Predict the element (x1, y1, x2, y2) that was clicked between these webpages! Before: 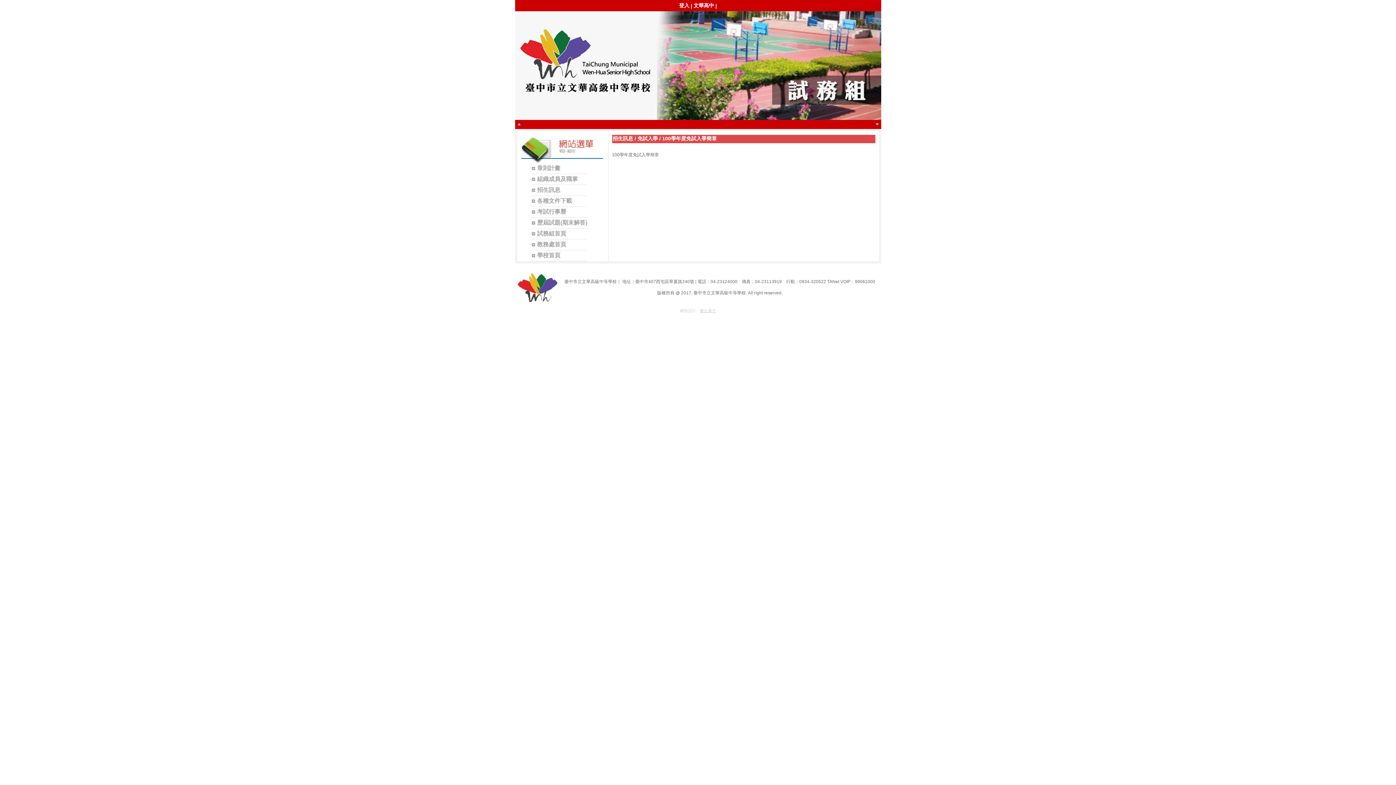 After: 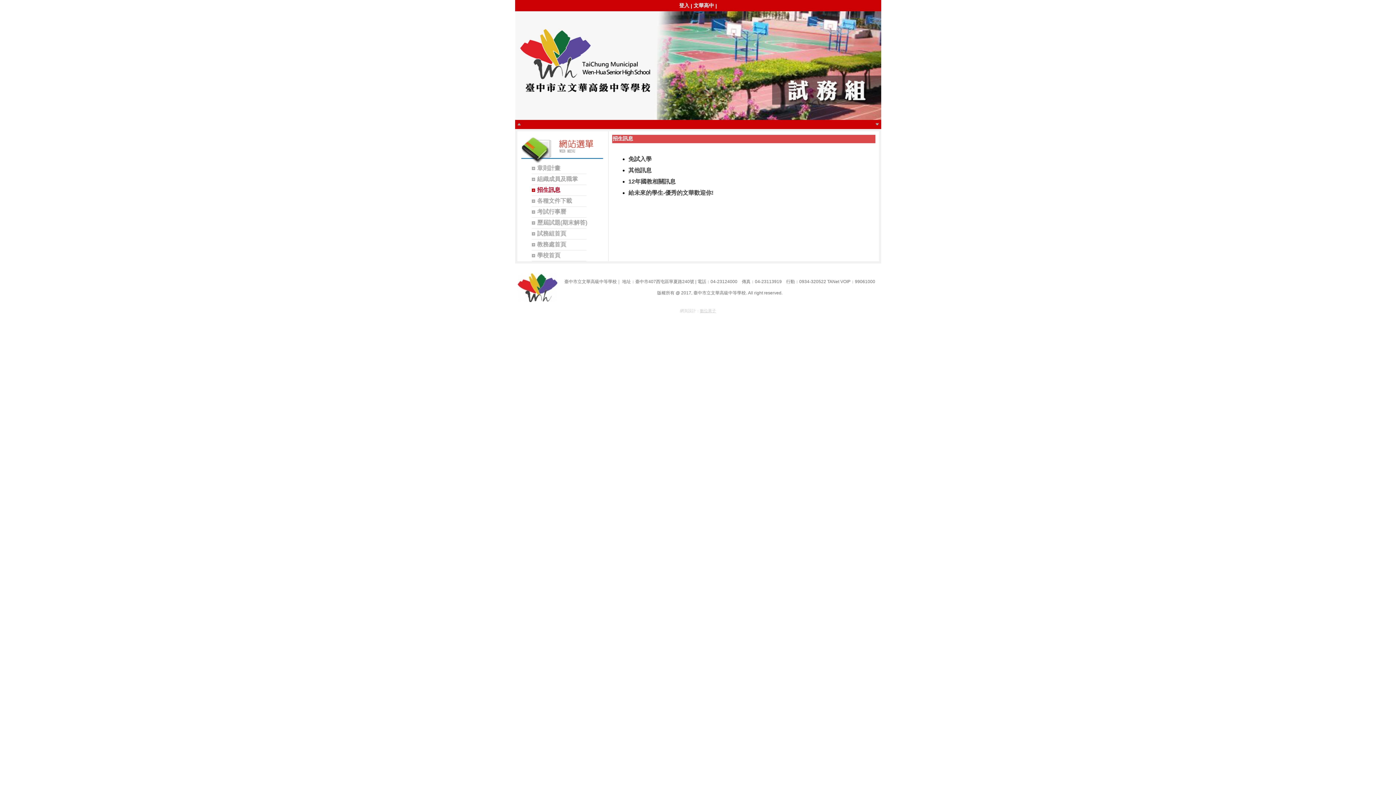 Action: label: 招生訊息 bbox: (531, 186, 586, 194)